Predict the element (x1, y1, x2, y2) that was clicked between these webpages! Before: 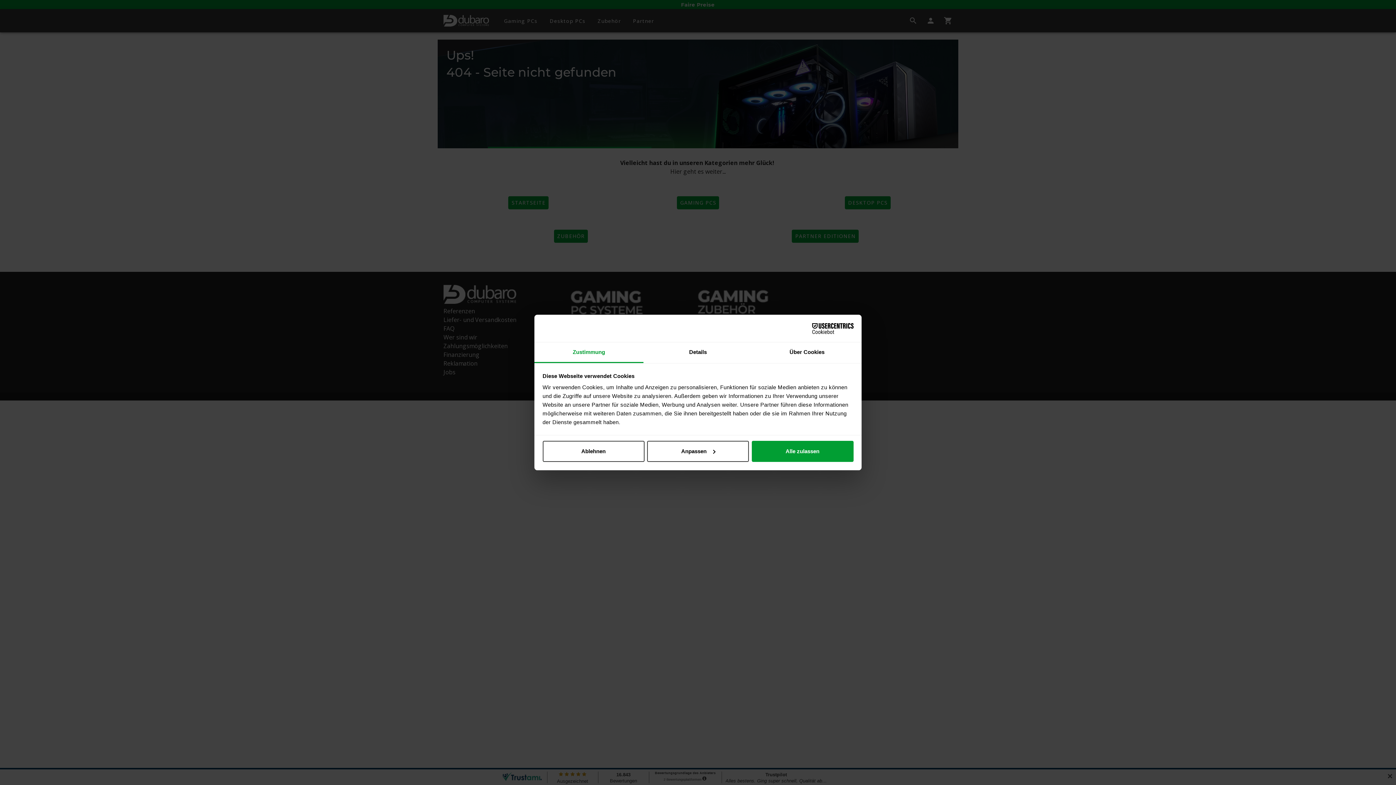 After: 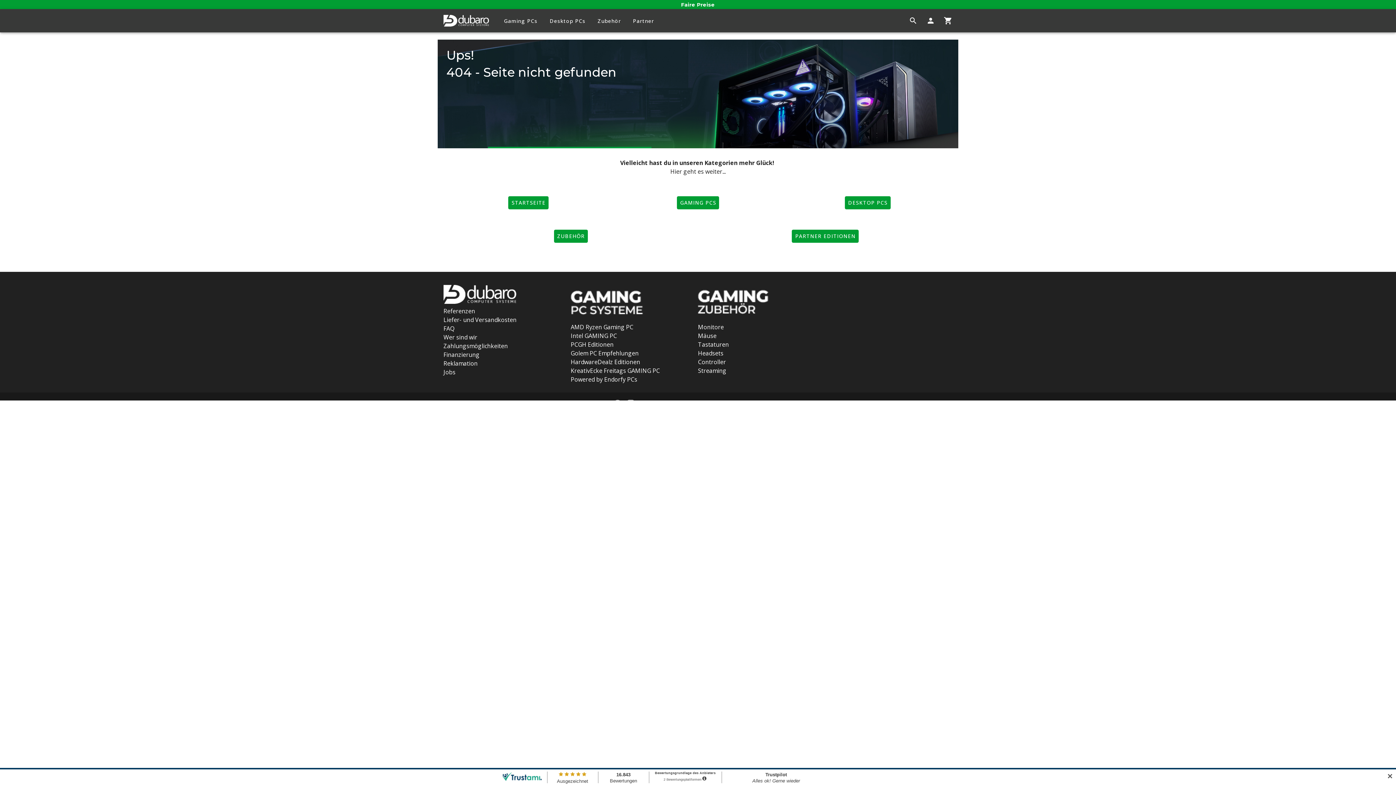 Action: label: Alle zulassen bbox: (751, 440, 853, 462)